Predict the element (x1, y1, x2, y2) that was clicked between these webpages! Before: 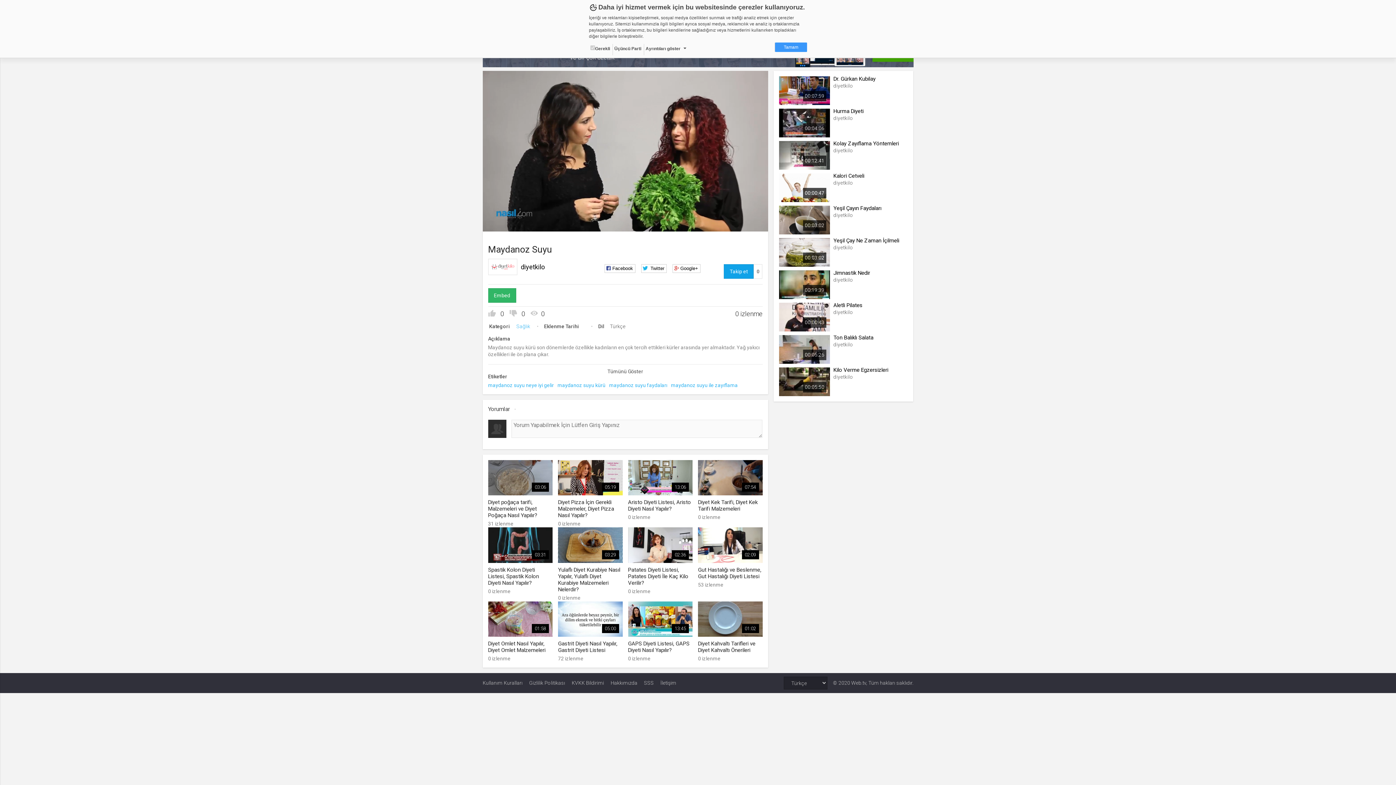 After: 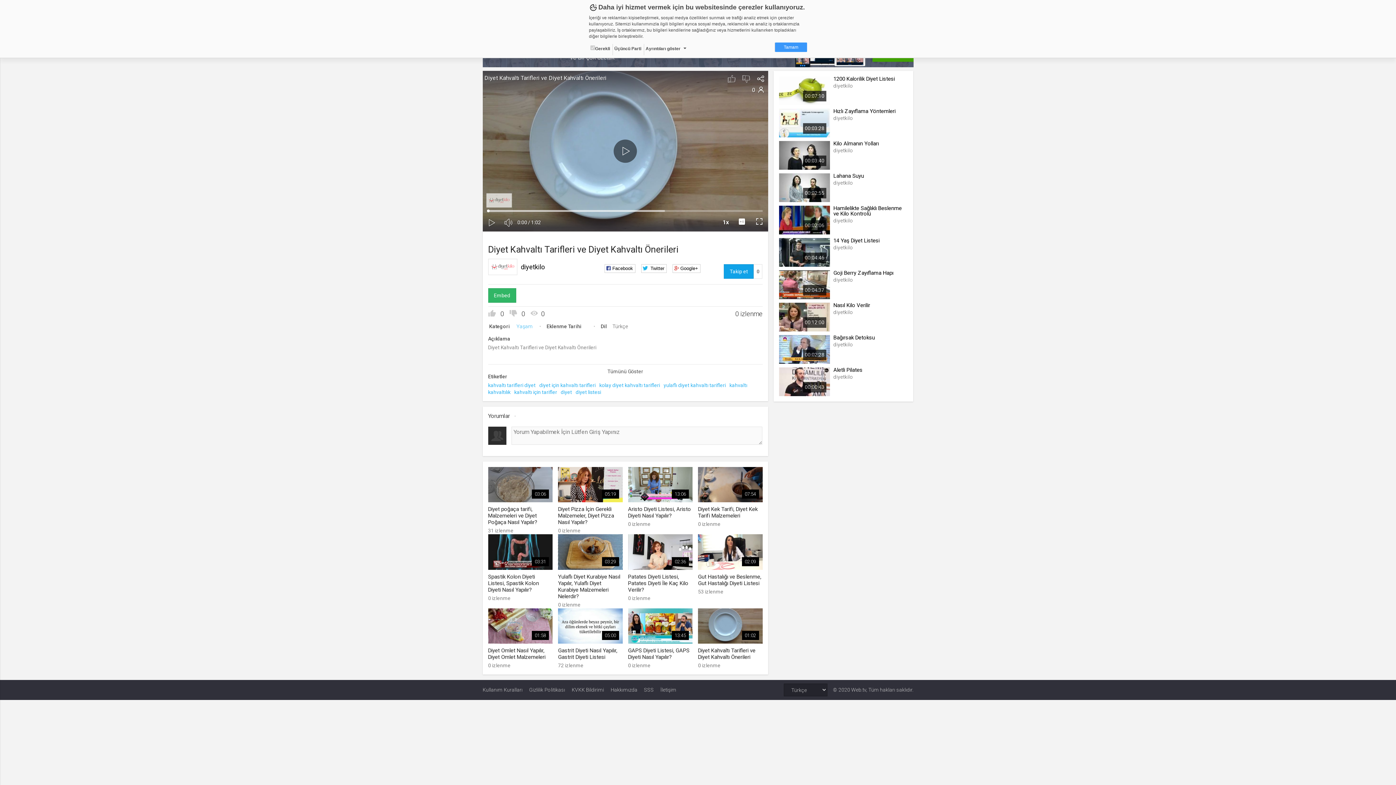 Action: label: 01:02
Diyet Kahvaltı Tarifleri ve Diyet Kahvaltı Önerileri
0 izlenme bbox: (698, 601, 762, 662)